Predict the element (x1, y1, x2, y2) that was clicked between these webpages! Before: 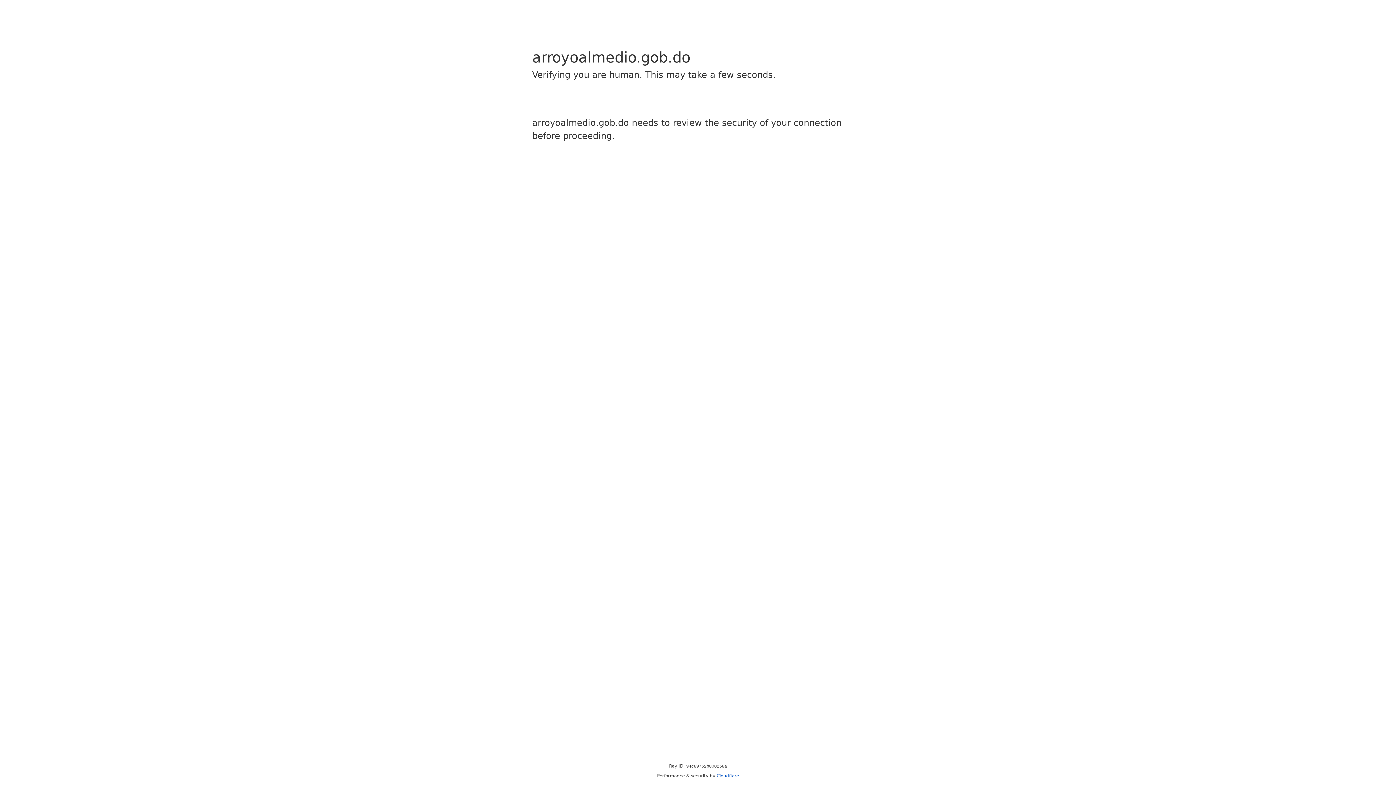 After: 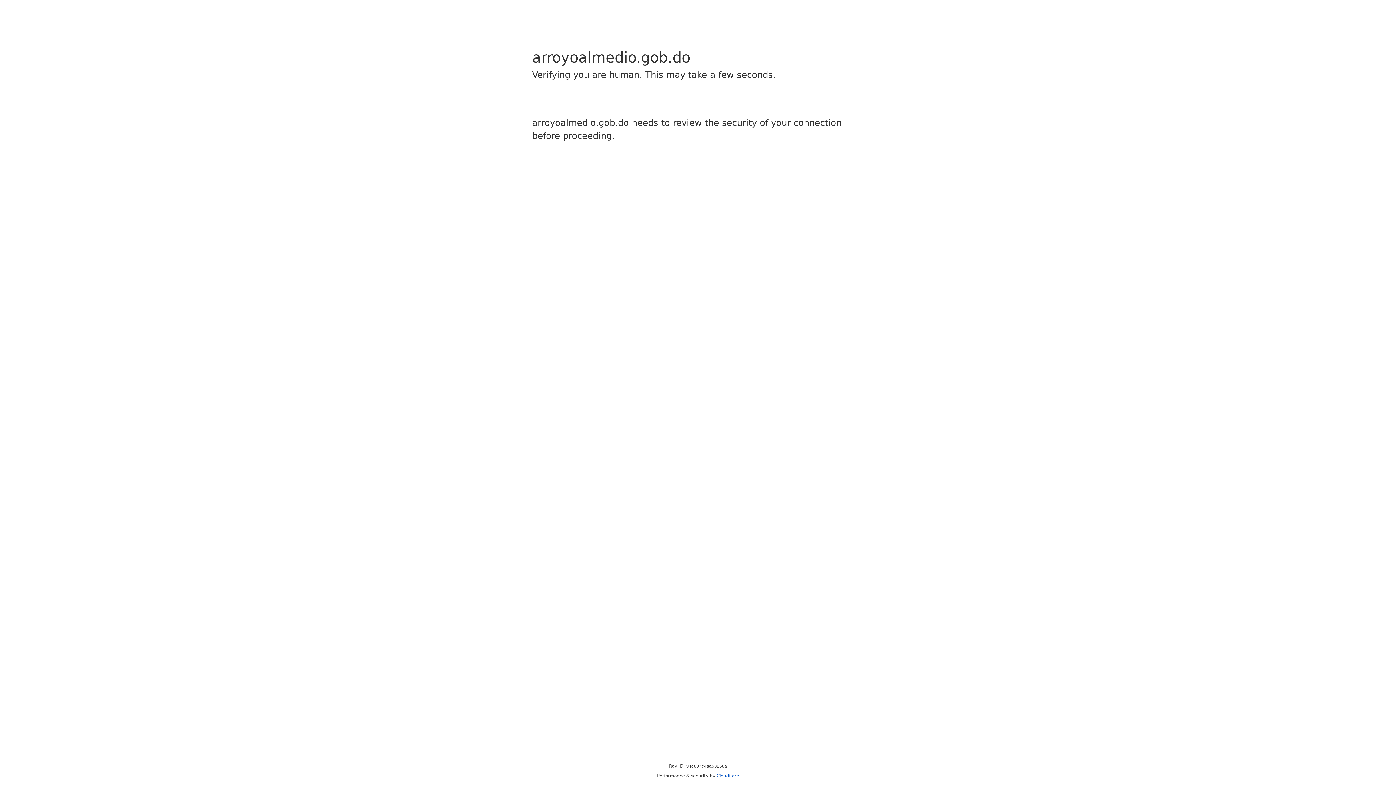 Action: label: Cloudflare bbox: (716, 773, 739, 778)